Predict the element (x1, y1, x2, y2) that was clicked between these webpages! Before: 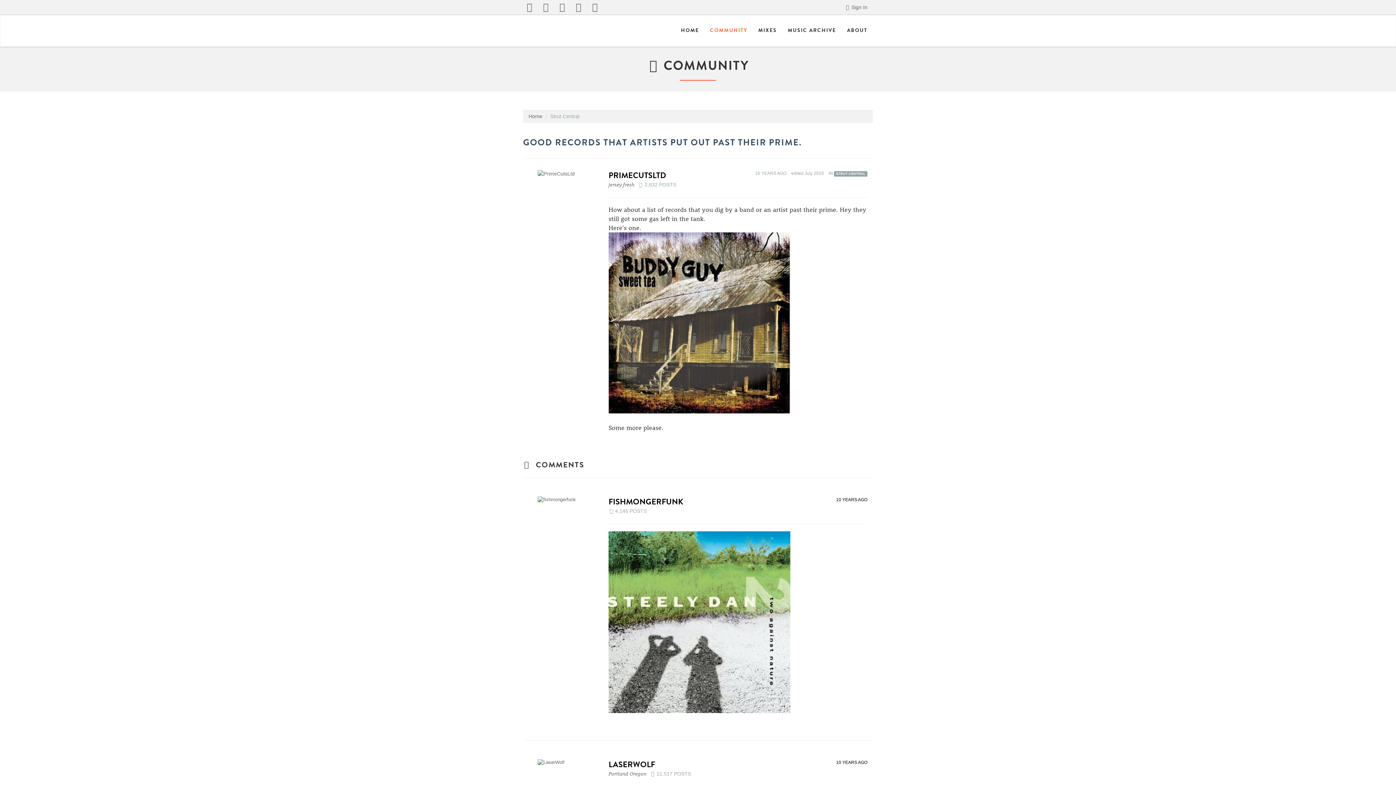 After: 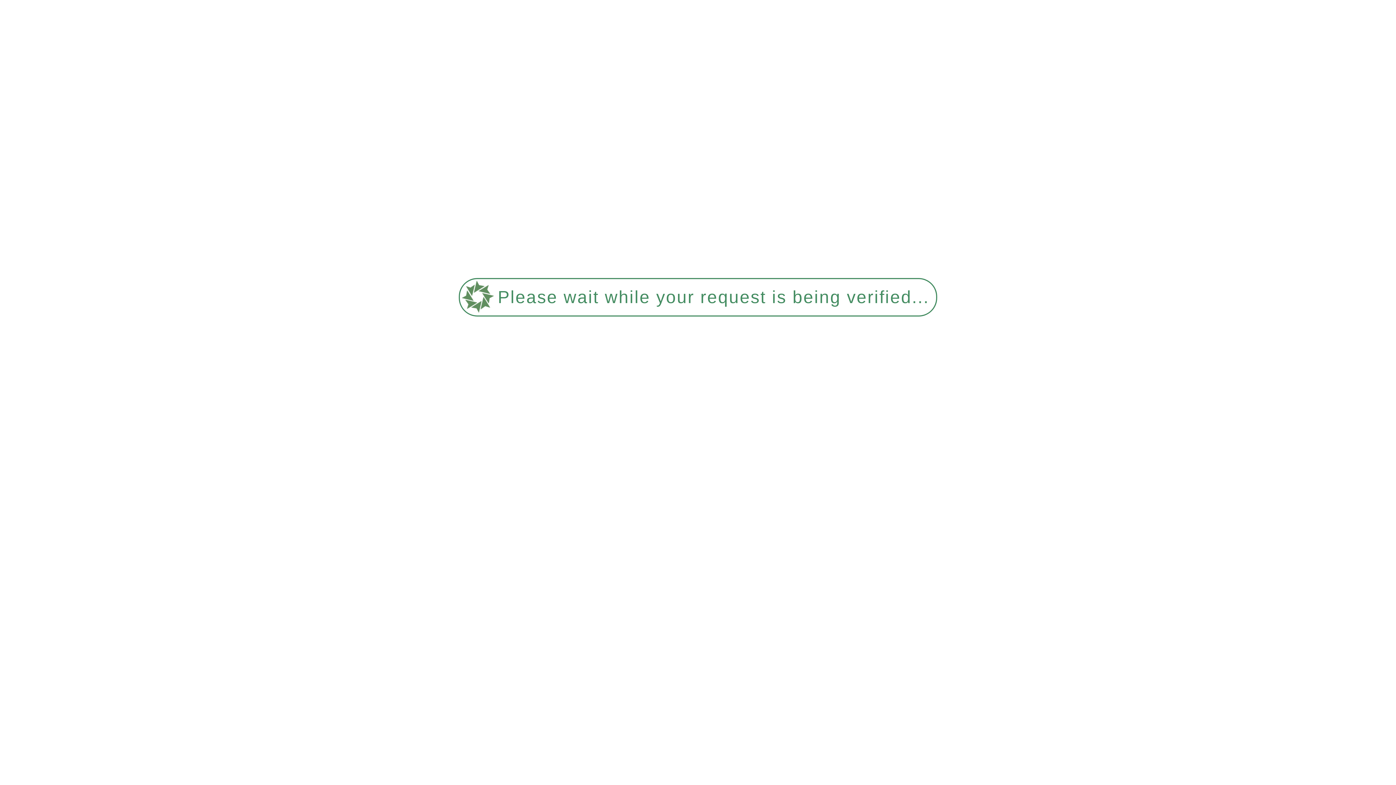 Action: bbox: (608, 496, 683, 507) label: FISHMONGERFUNK